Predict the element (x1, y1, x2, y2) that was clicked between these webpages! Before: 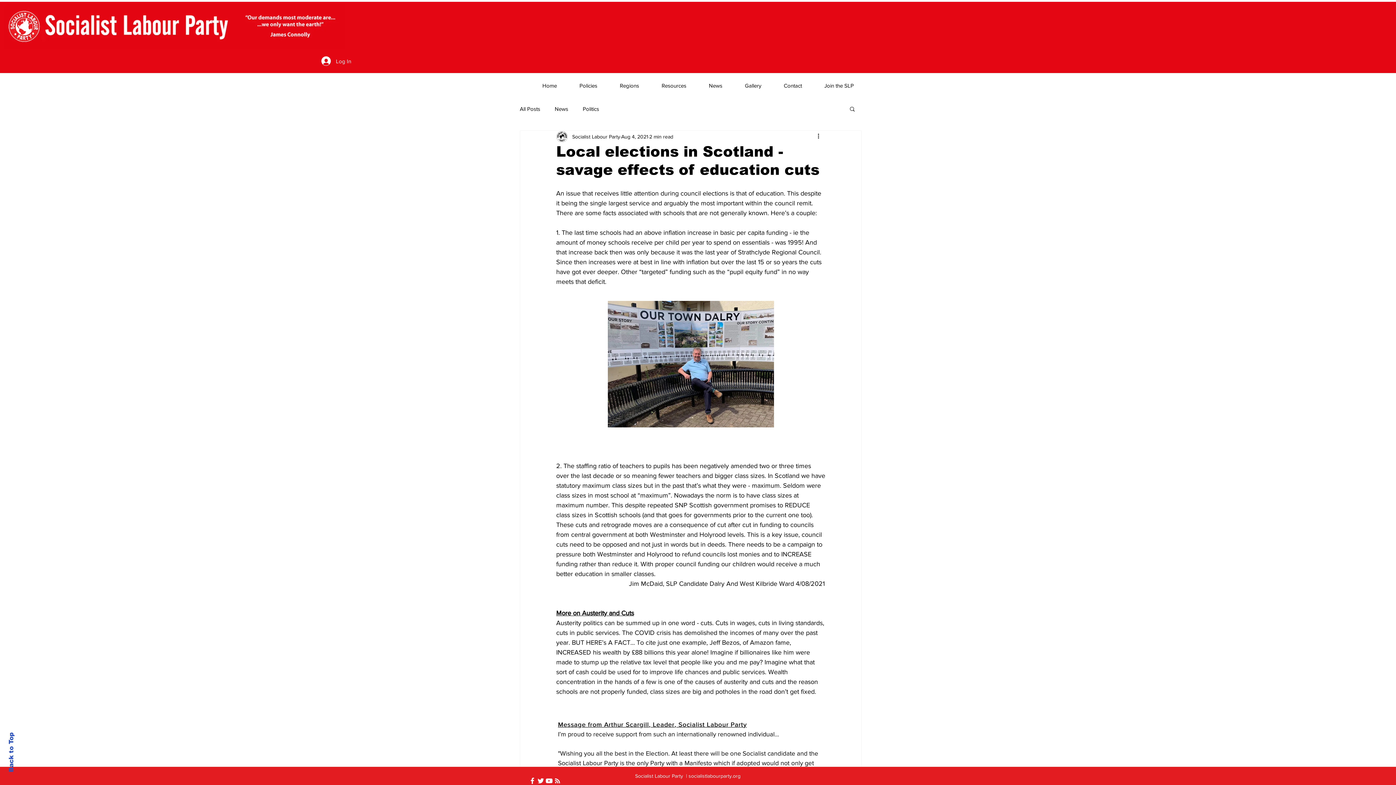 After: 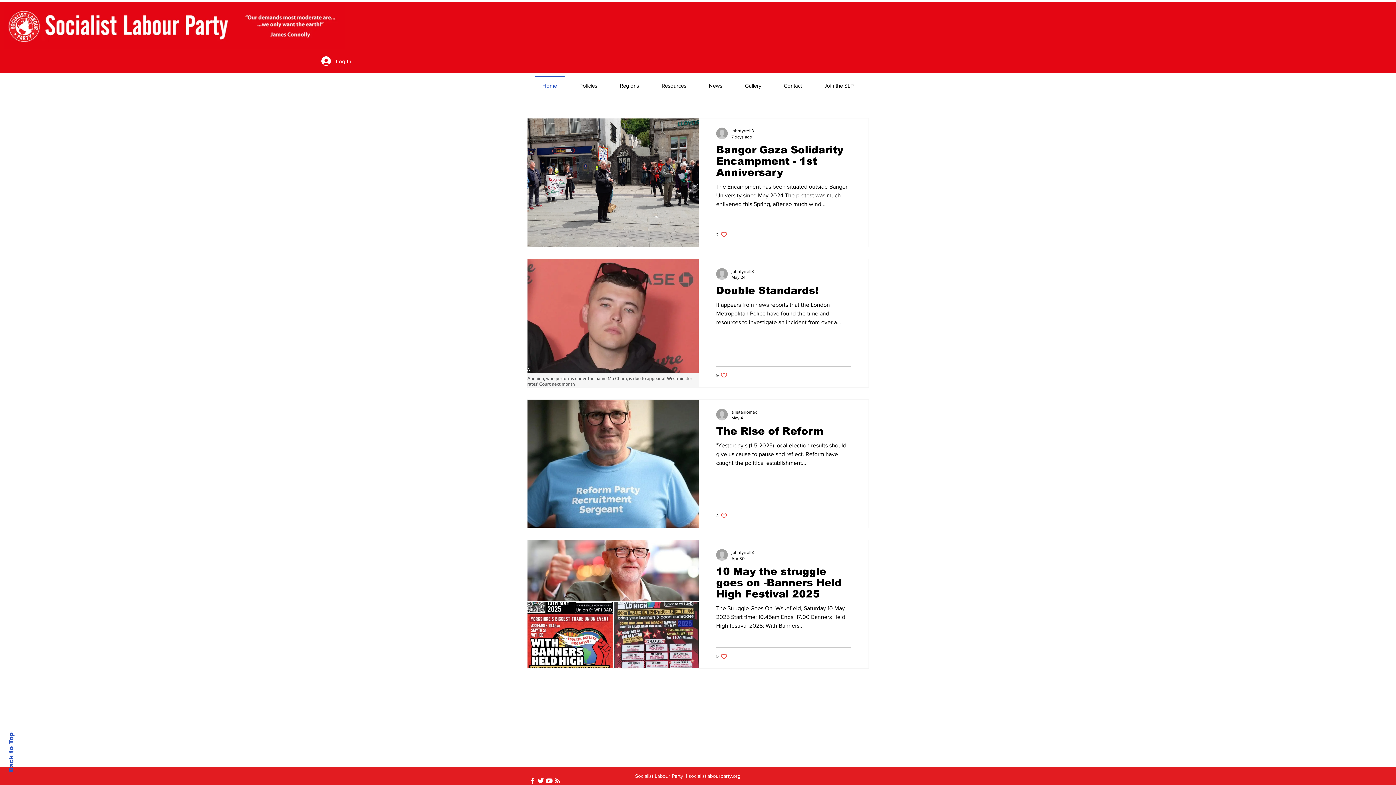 Action: label: Home bbox: (531, 75, 568, 89)